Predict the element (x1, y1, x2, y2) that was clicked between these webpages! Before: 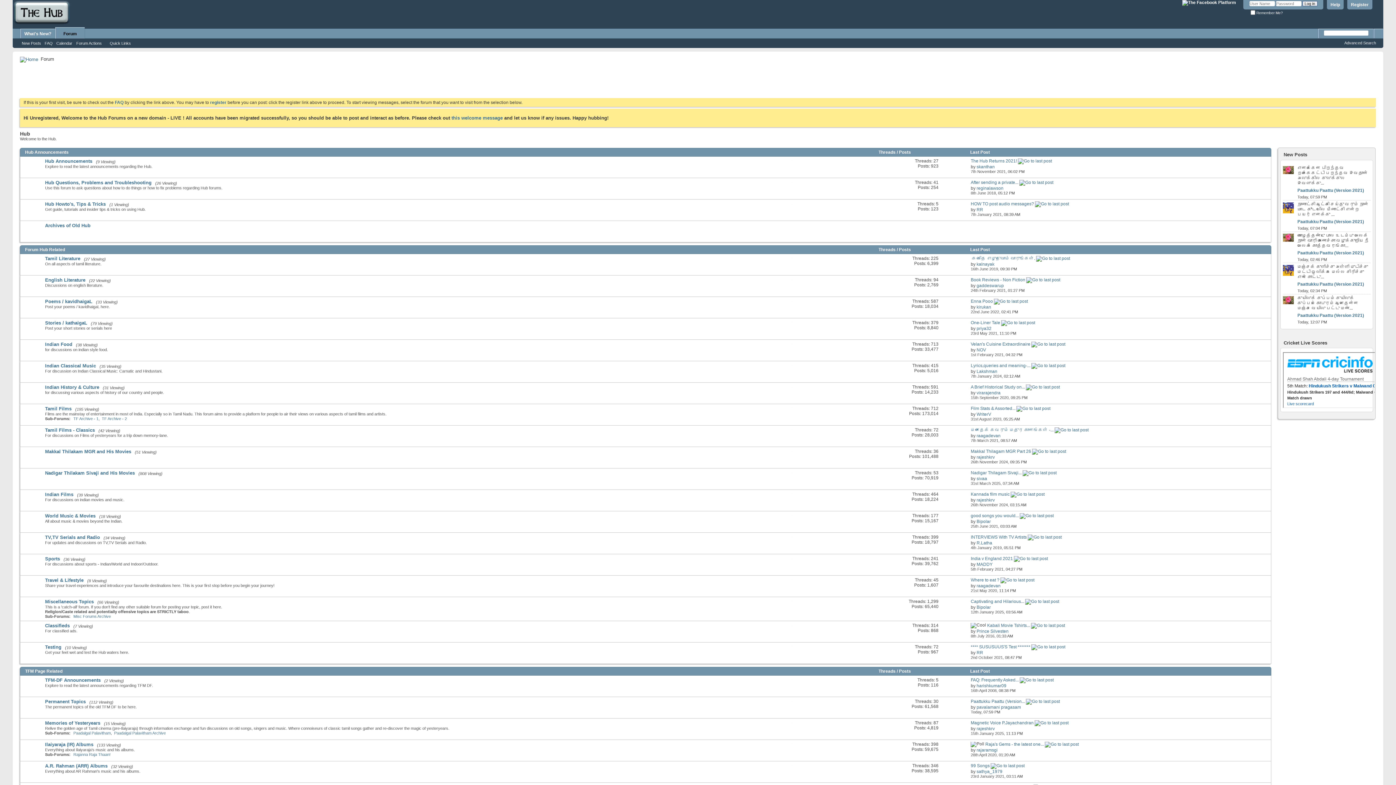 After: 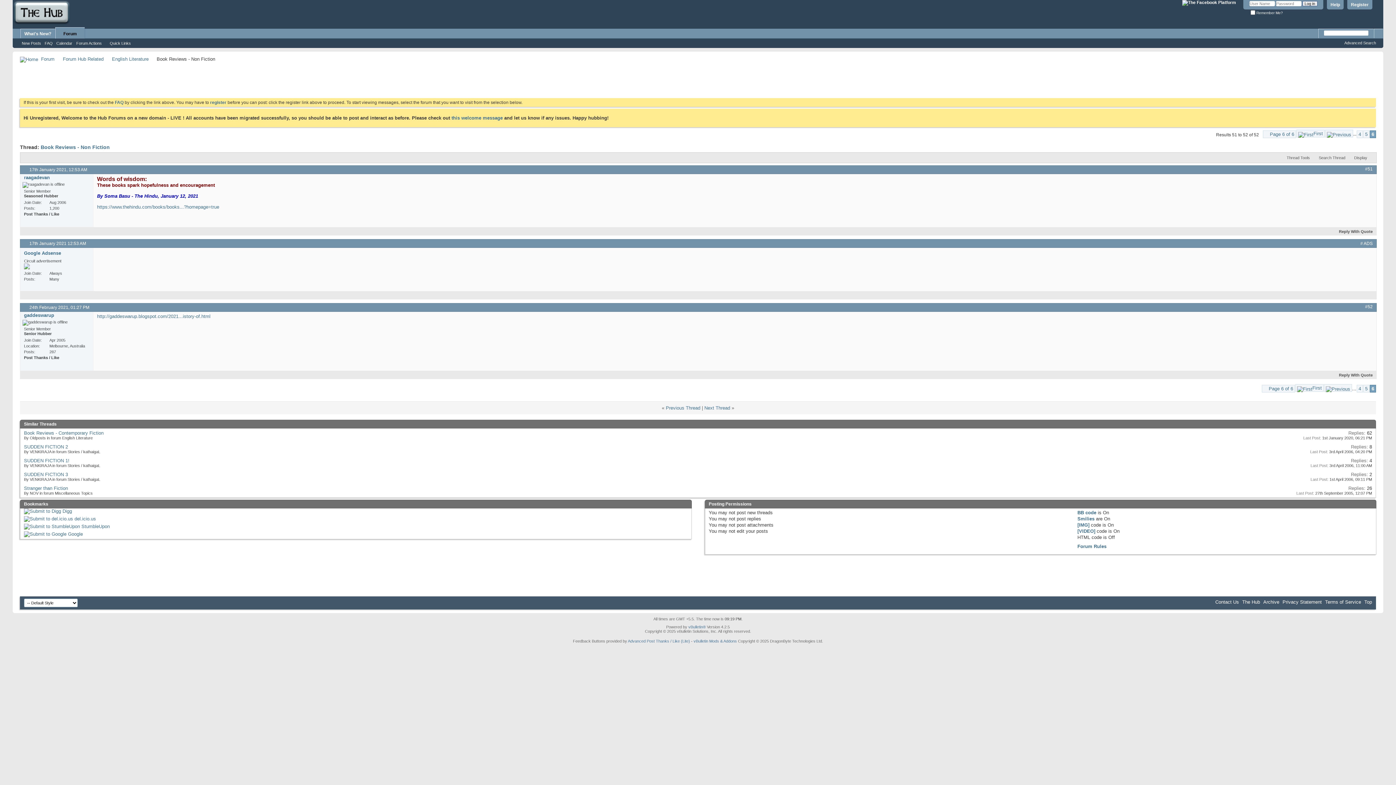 Action: bbox: (971, 277, 1025, 282) label: Book Reviews - Non Fiction